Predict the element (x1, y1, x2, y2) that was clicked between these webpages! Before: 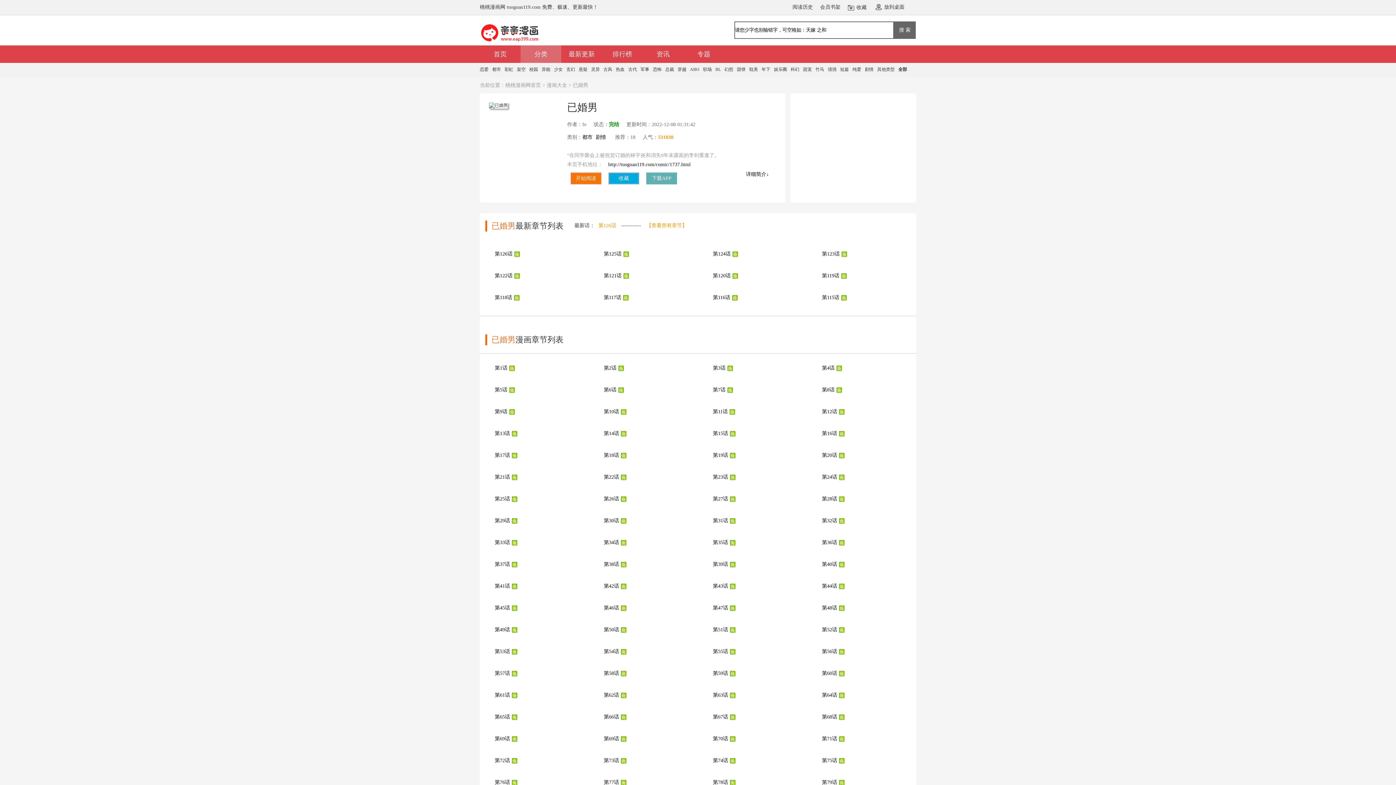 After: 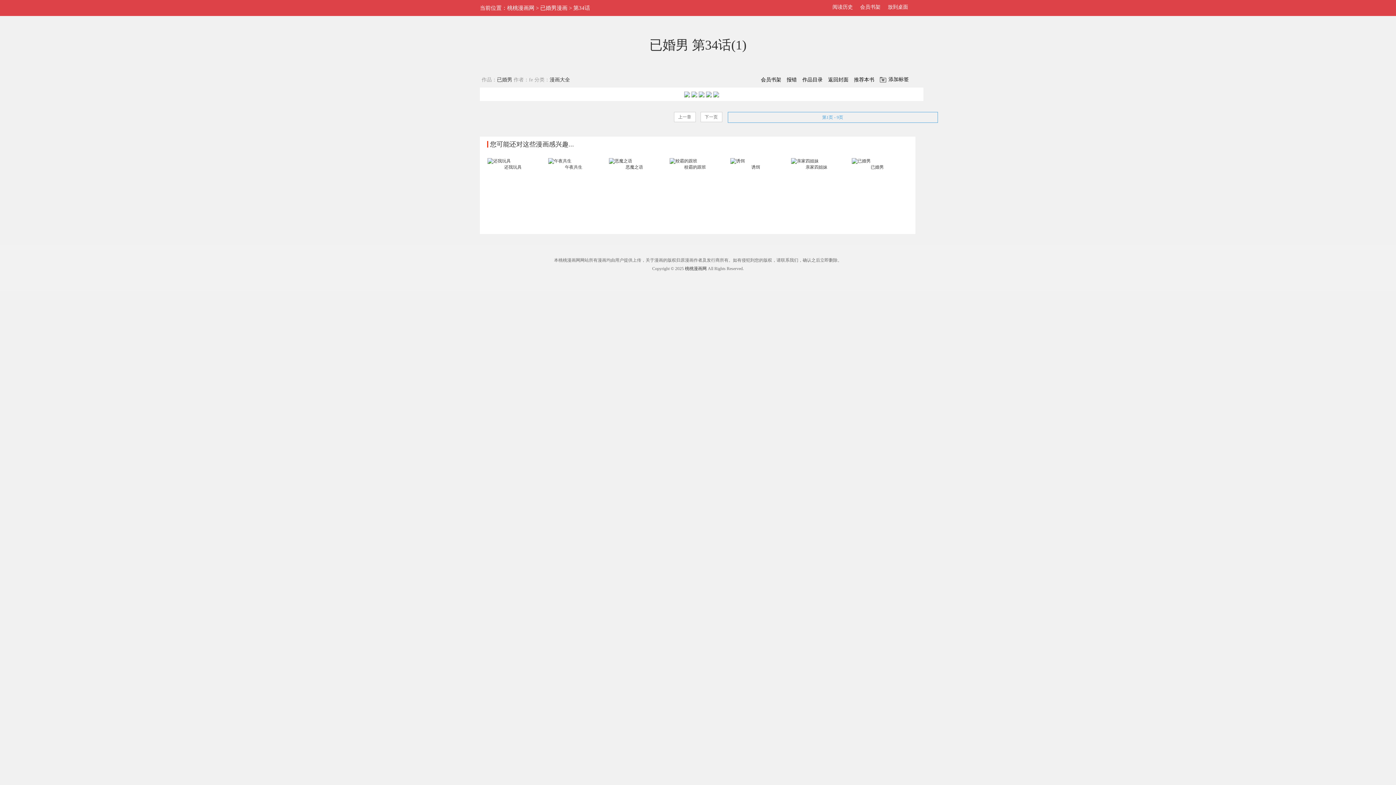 Action: label: 第34话 bbox: (596, 535, 626, 550)